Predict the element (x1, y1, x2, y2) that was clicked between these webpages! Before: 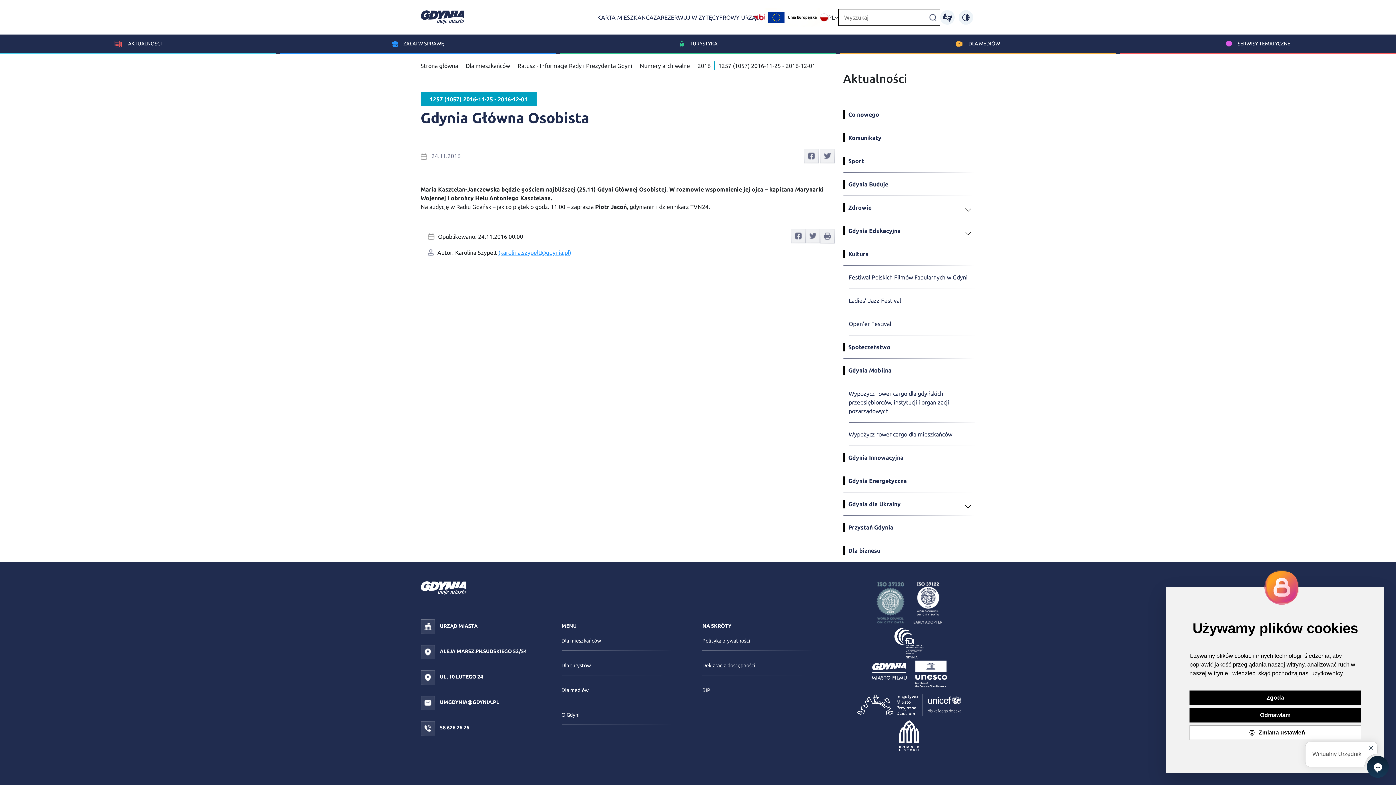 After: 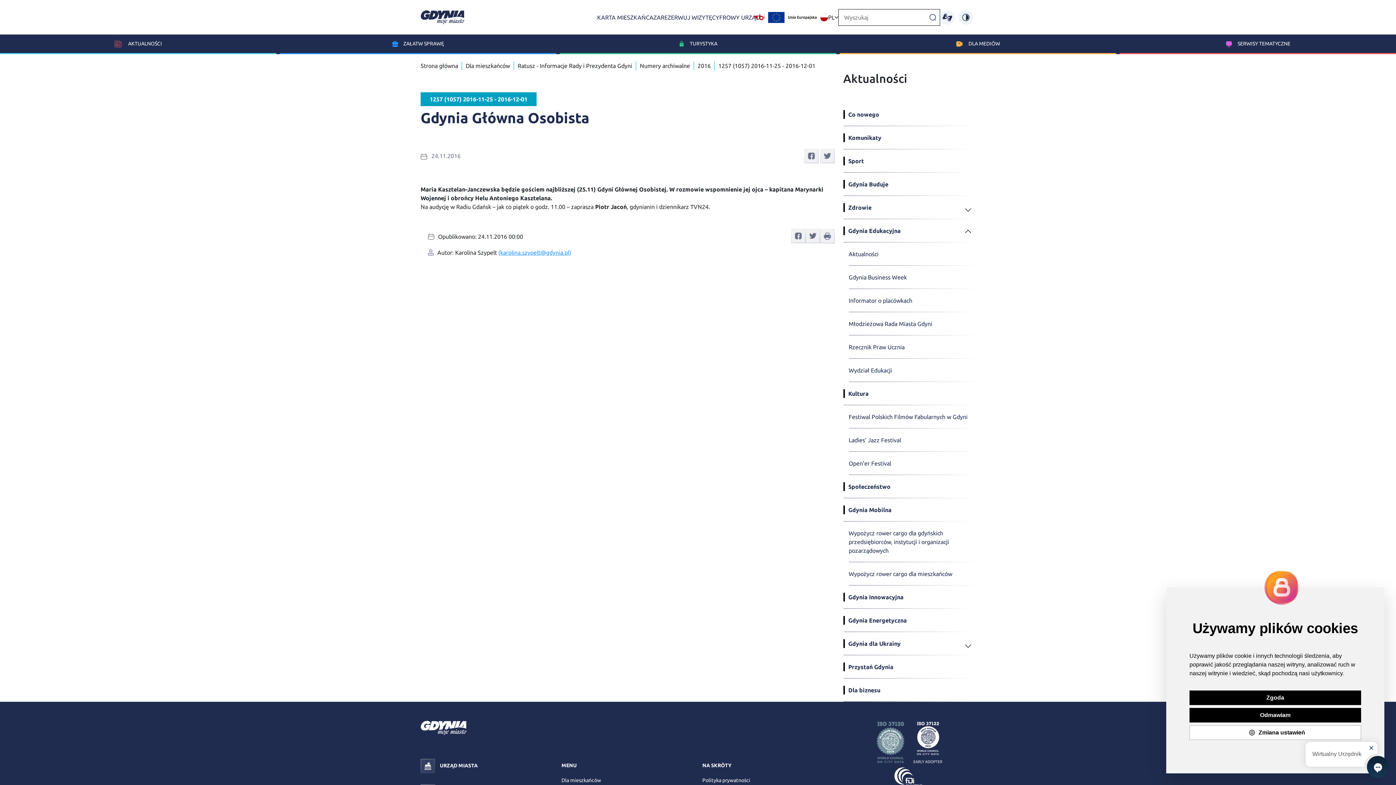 Action: bbox: (843, 219, 975, 242) label: Gdynia Edukacyjna